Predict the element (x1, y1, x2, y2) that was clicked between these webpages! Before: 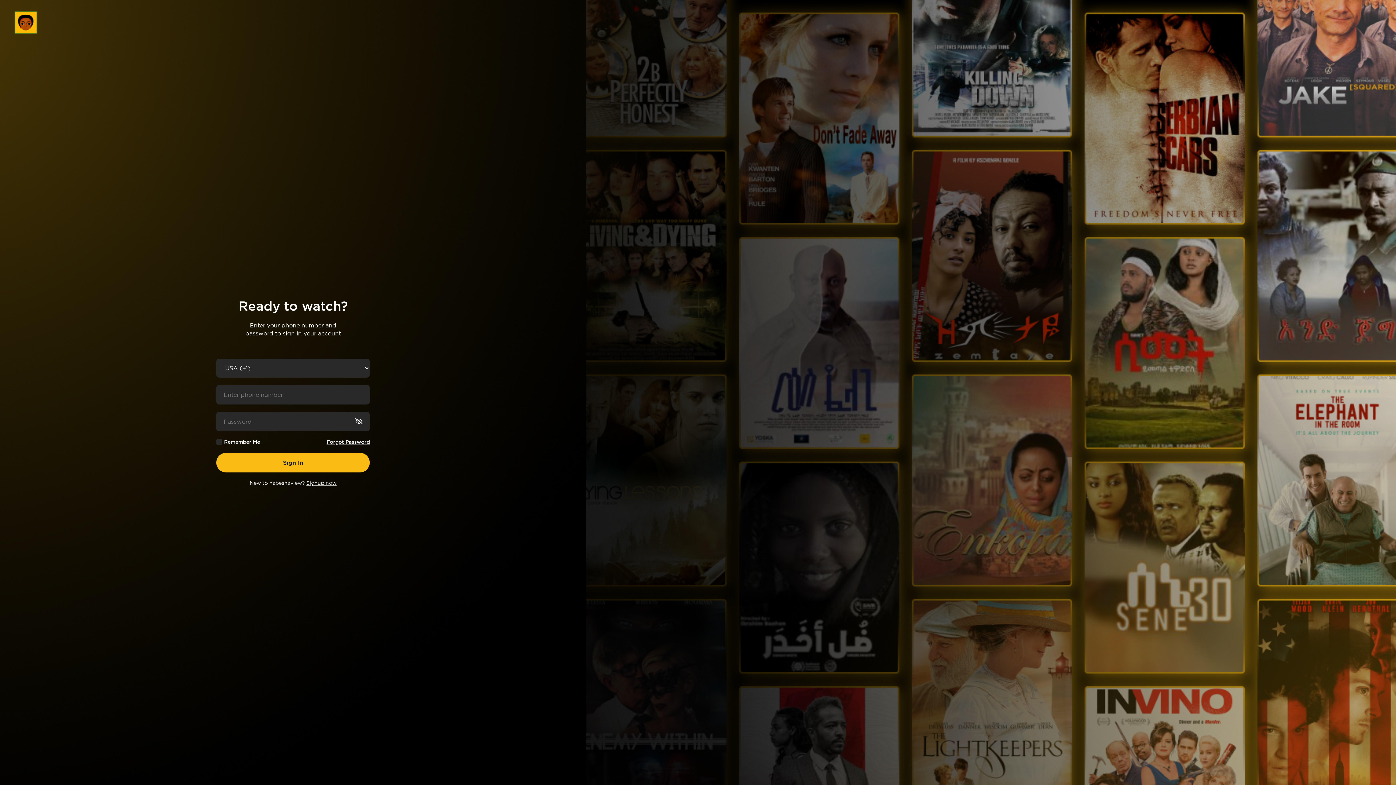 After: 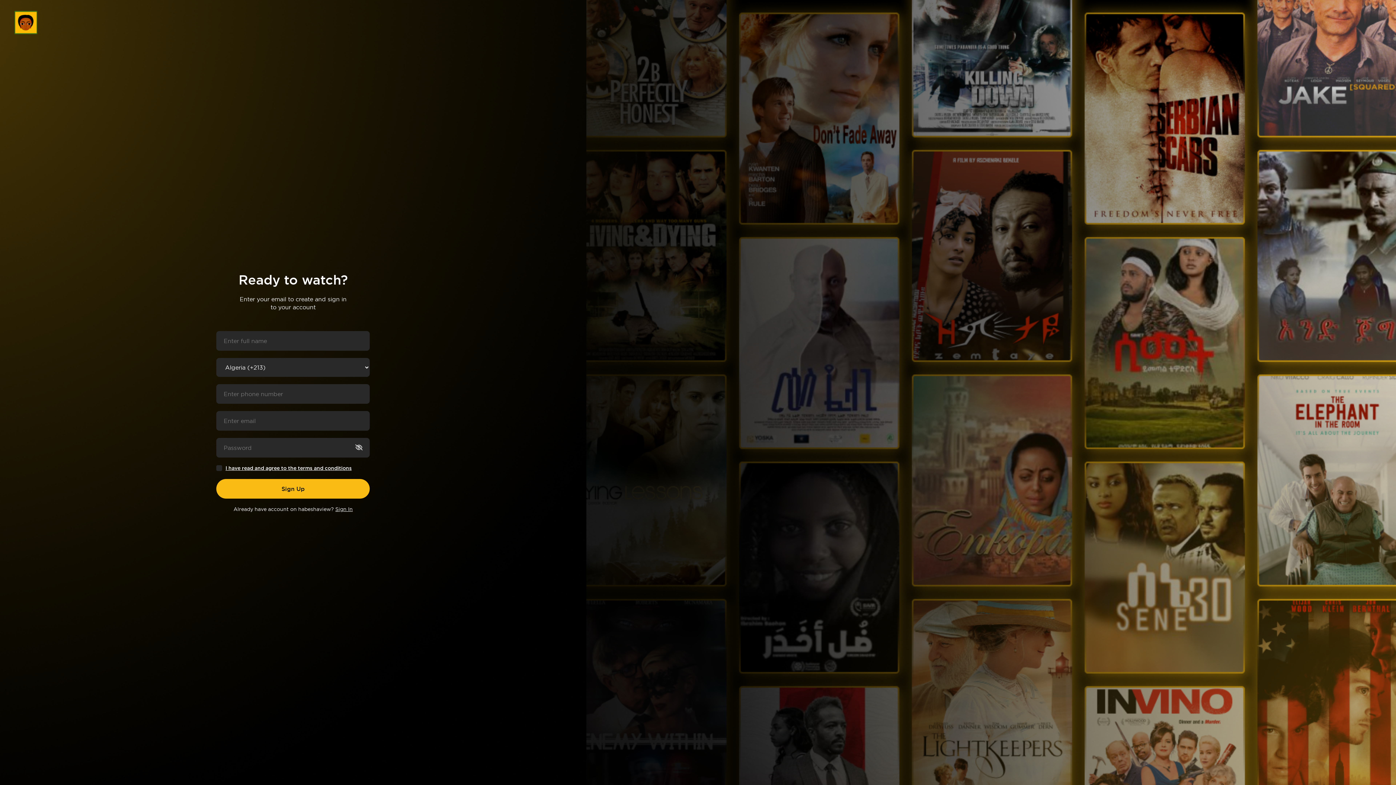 Action: label: Signup now bbox: (306, 480, 336, 486)